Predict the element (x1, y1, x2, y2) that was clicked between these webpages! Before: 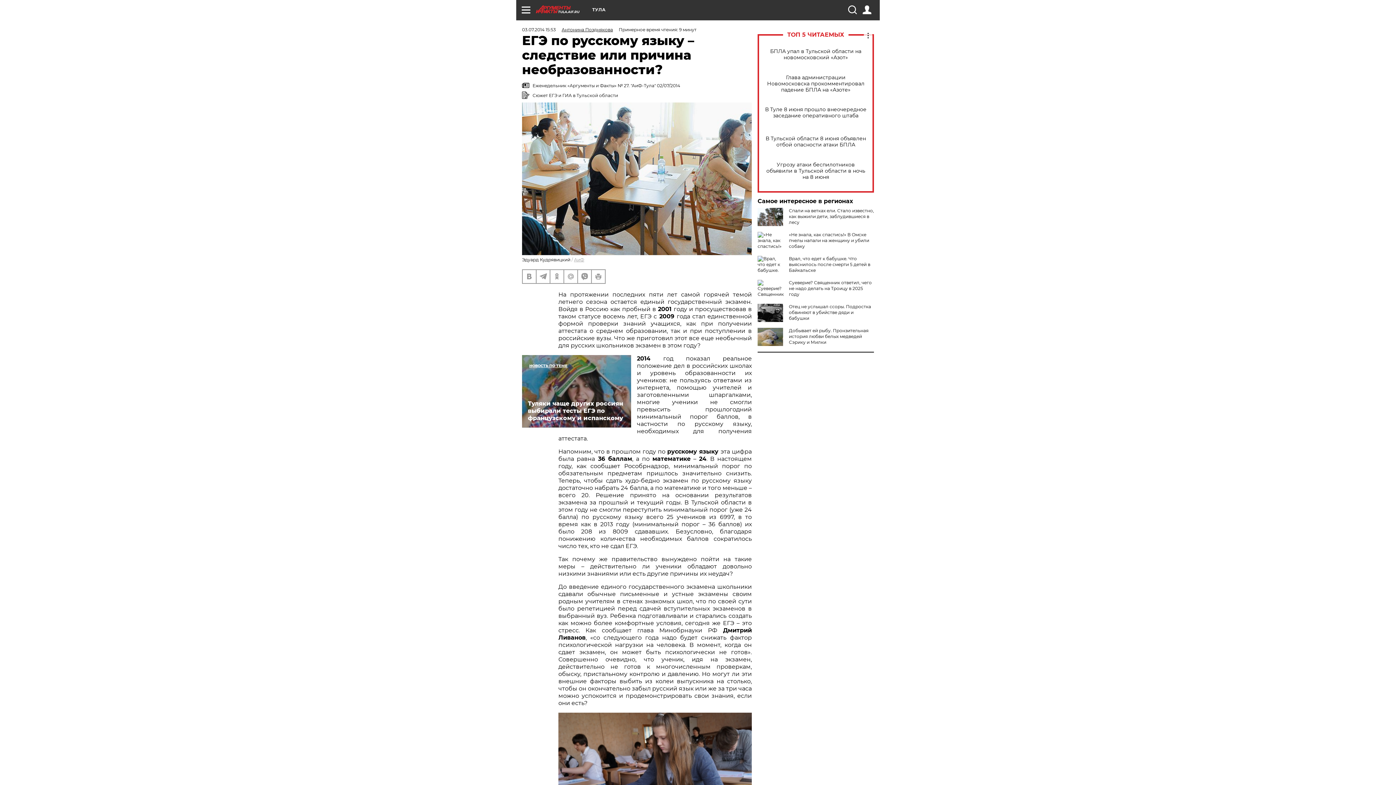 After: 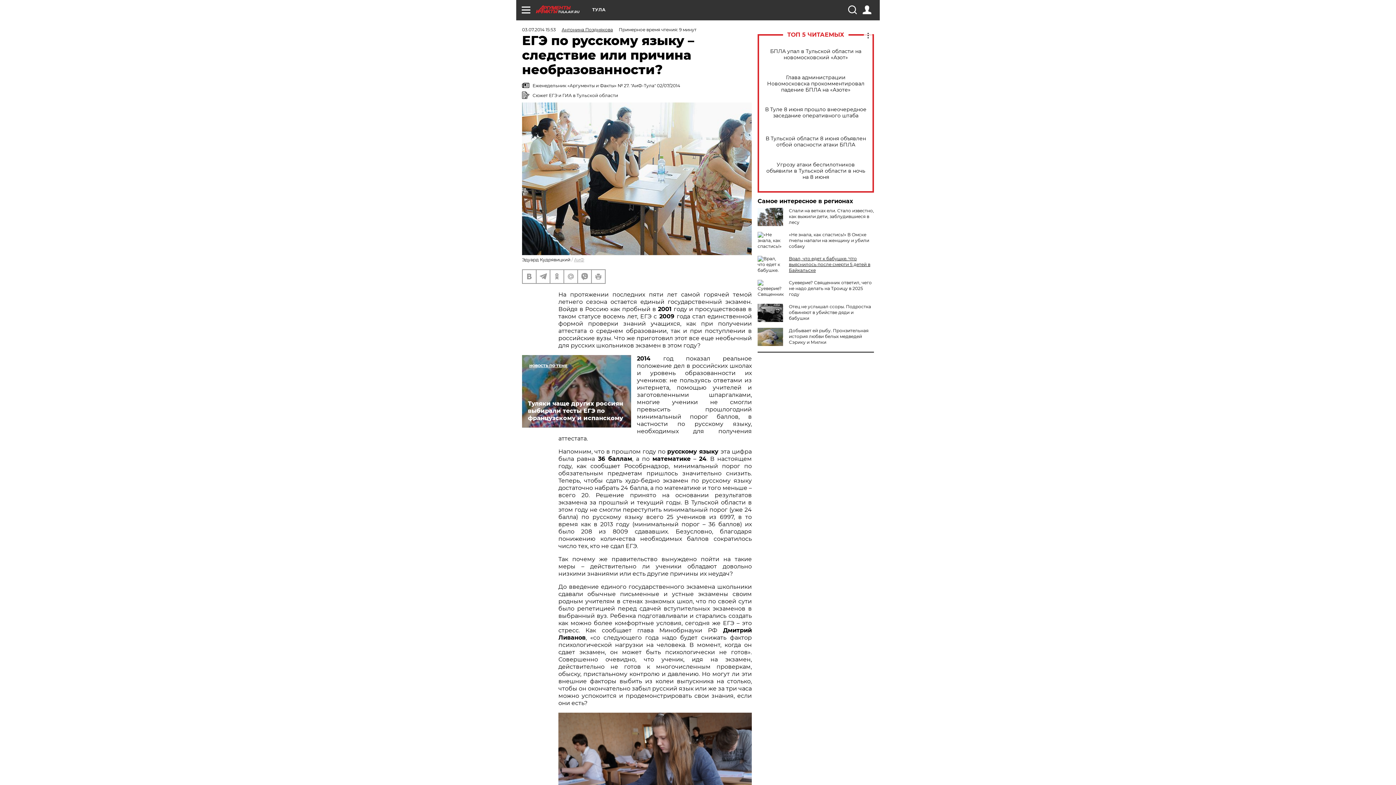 Action: label: Врал, что едет к бабушке. Что выяснилось после смерти 5 детей в Байкальске bbox: (789, 256, 870, 273)